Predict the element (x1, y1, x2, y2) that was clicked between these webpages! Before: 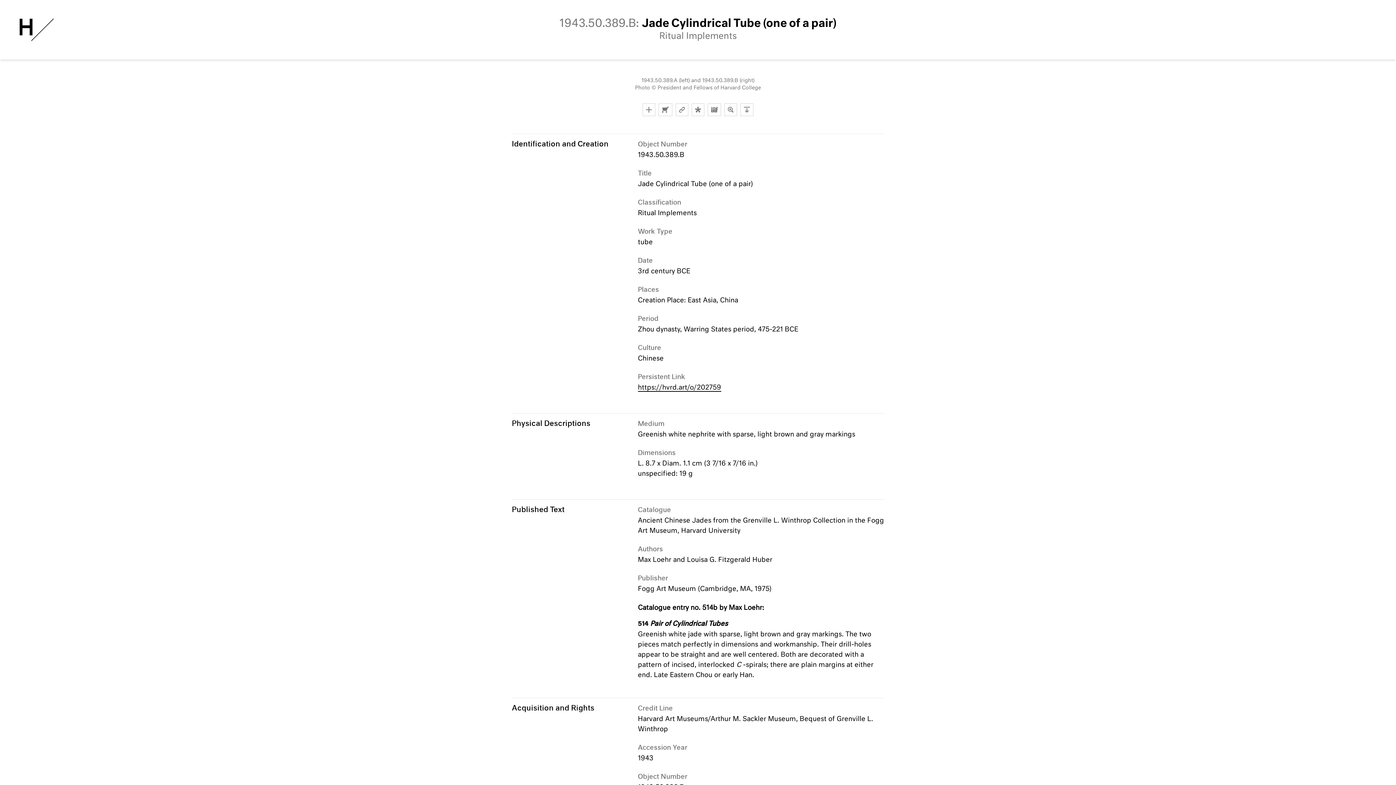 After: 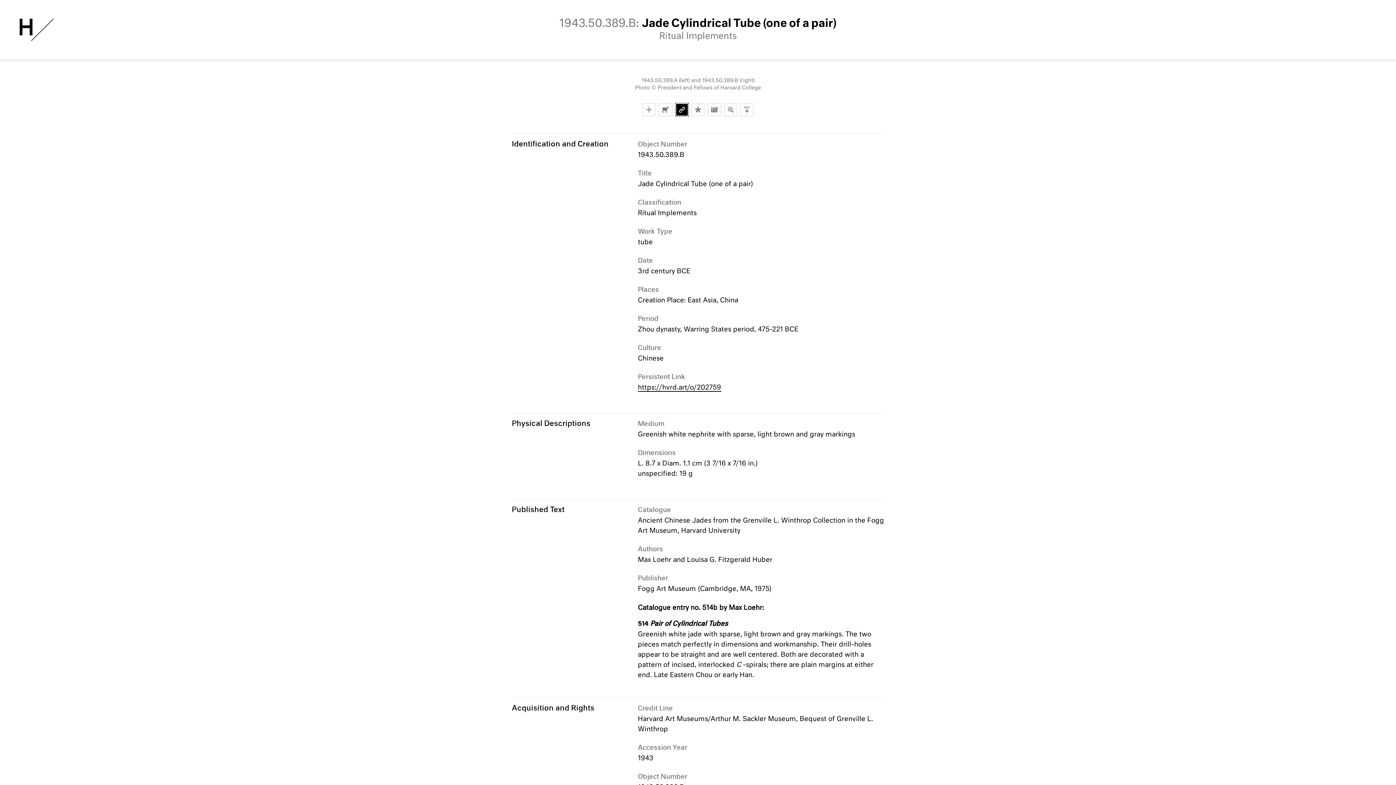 Action: label: Copy Link bbox: (675, 103, 688, 116)